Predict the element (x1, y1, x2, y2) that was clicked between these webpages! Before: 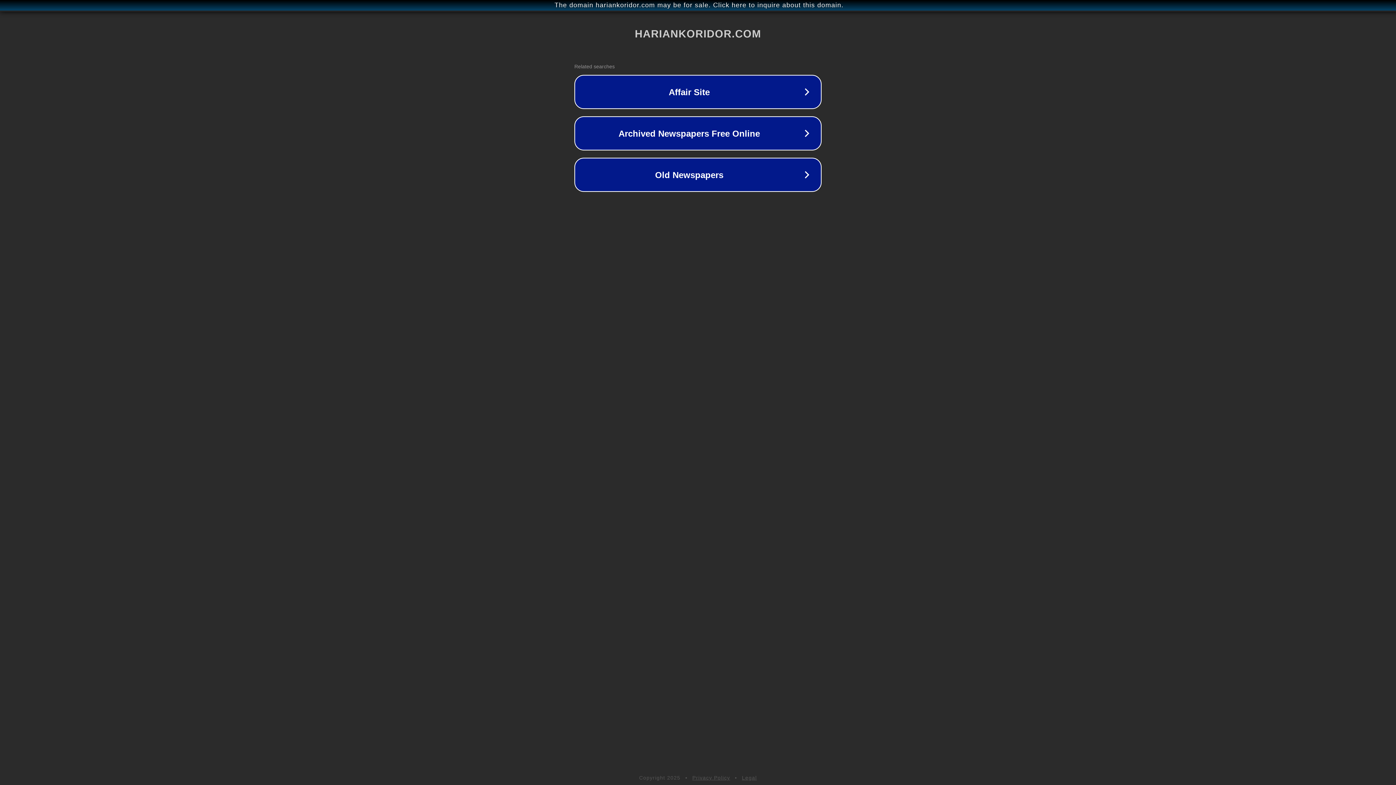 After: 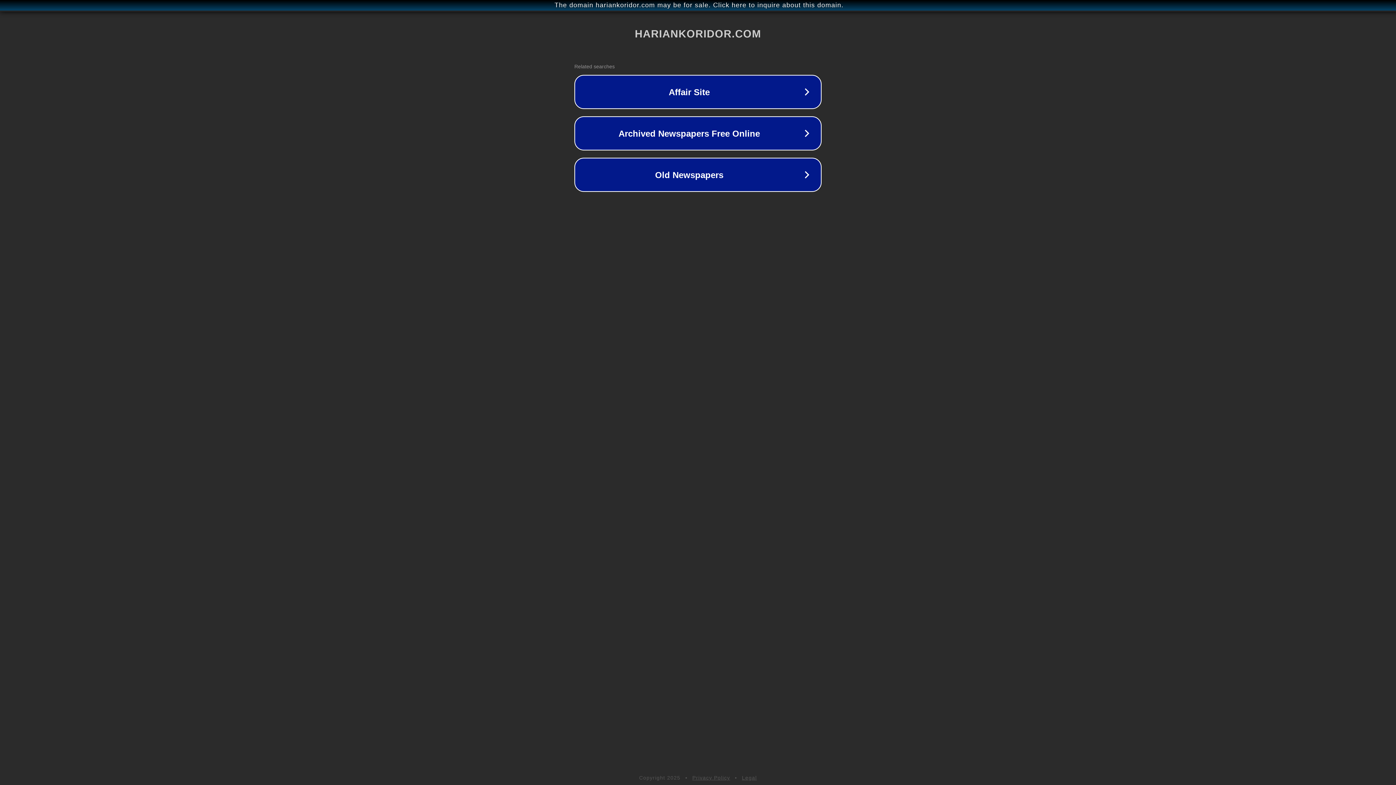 Action: bbox: (742, 775, 757, 781) label: Legal